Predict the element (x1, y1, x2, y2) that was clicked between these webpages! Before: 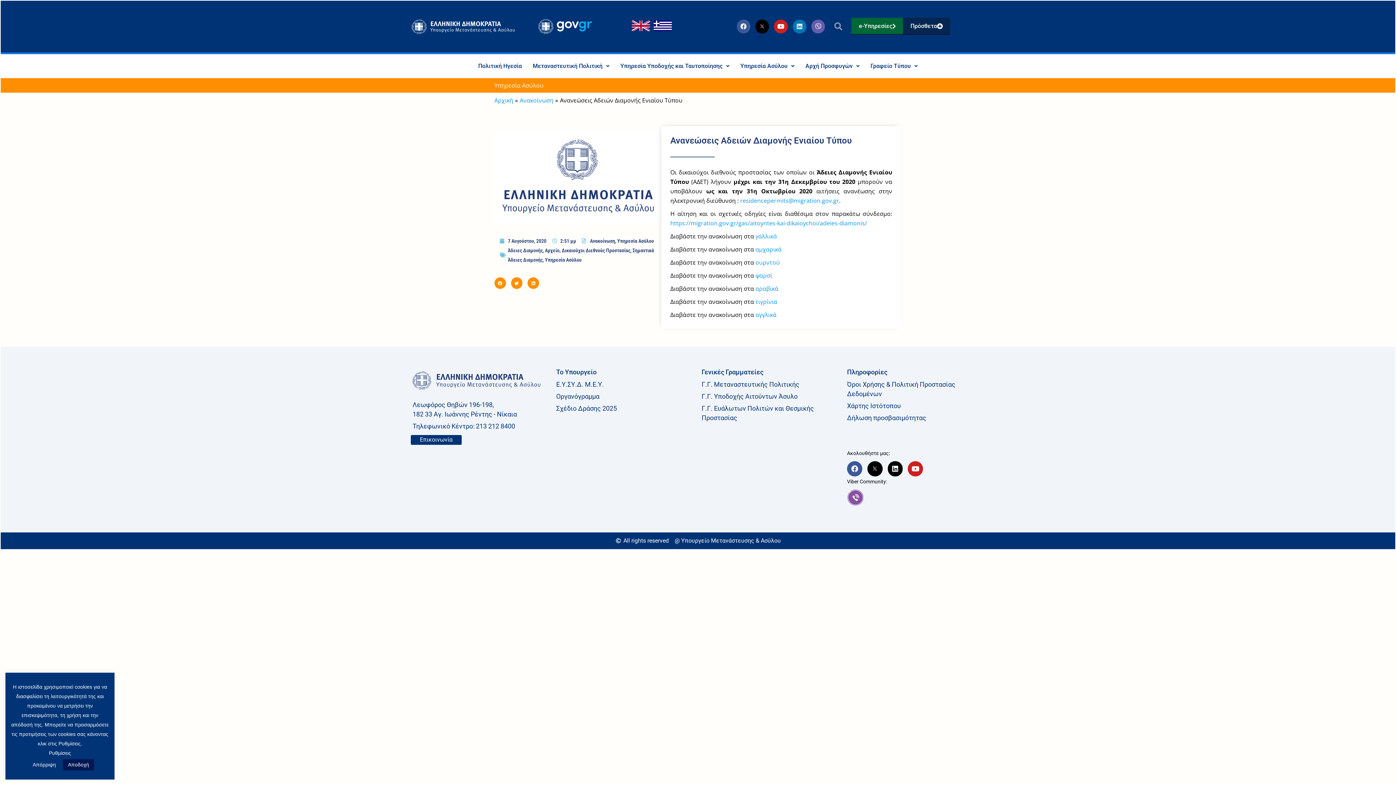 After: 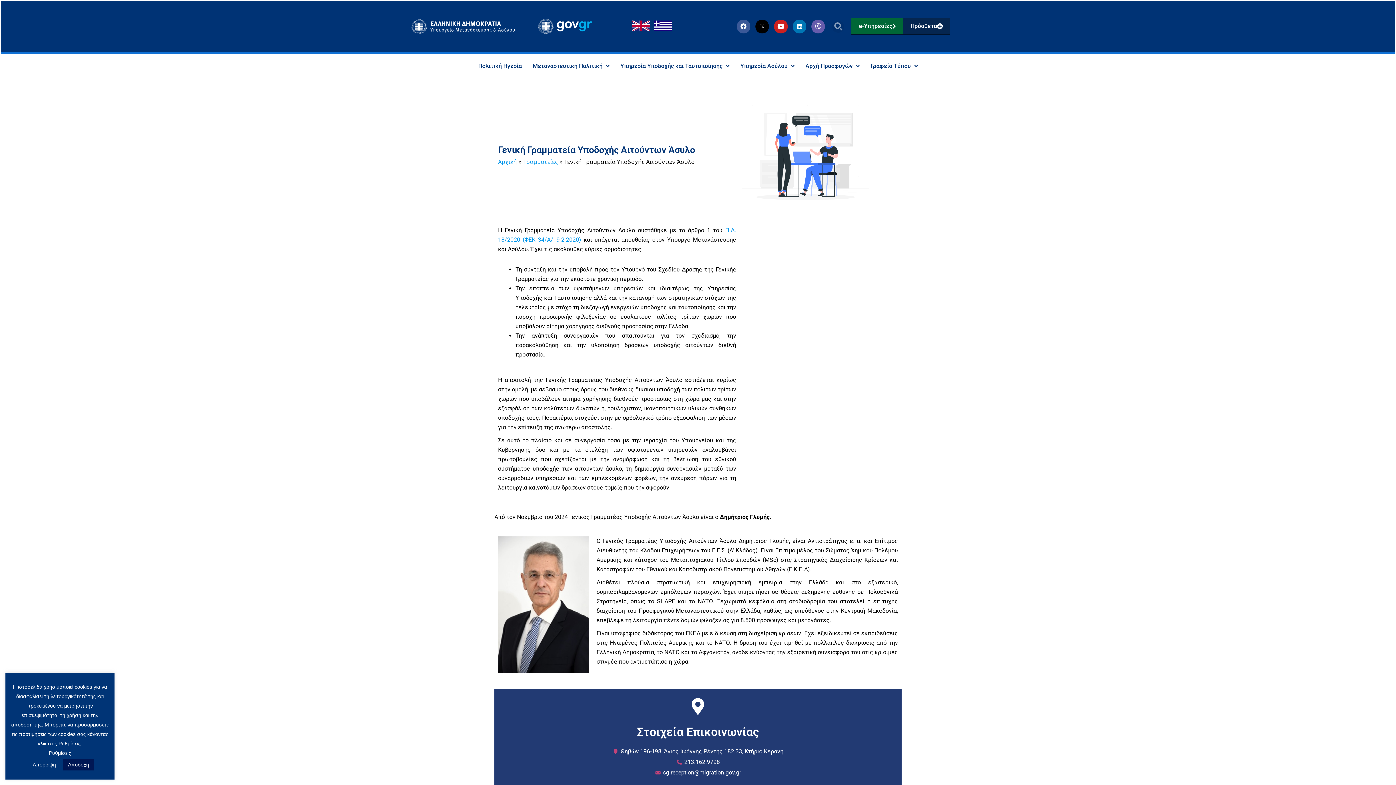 Action: label: Γ.Γ. Υποδοχής Αιτούντων Άσυλο bbox: (701, 392, 840, 401)